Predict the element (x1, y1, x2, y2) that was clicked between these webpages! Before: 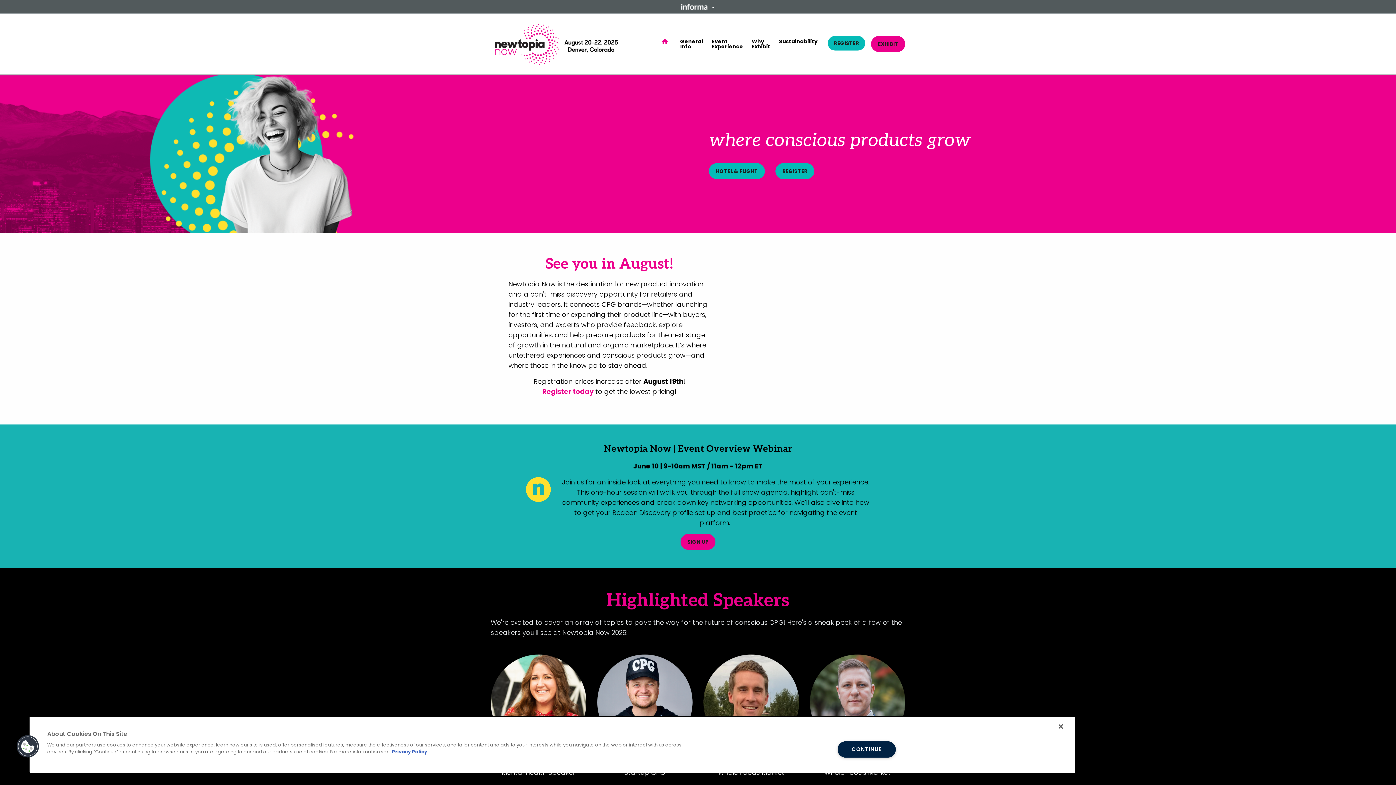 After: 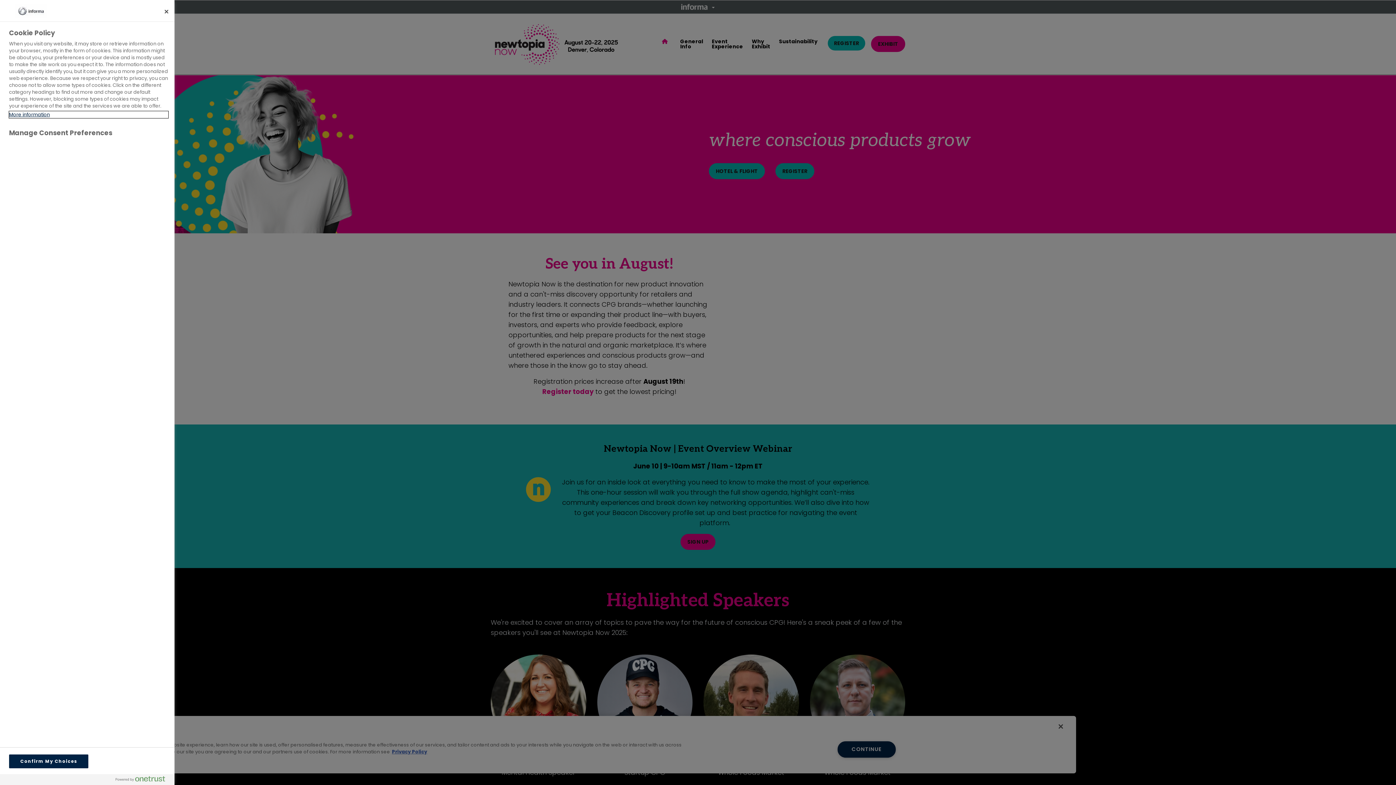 Action: bbox: (16, 735, 39, 758) label: Cookies